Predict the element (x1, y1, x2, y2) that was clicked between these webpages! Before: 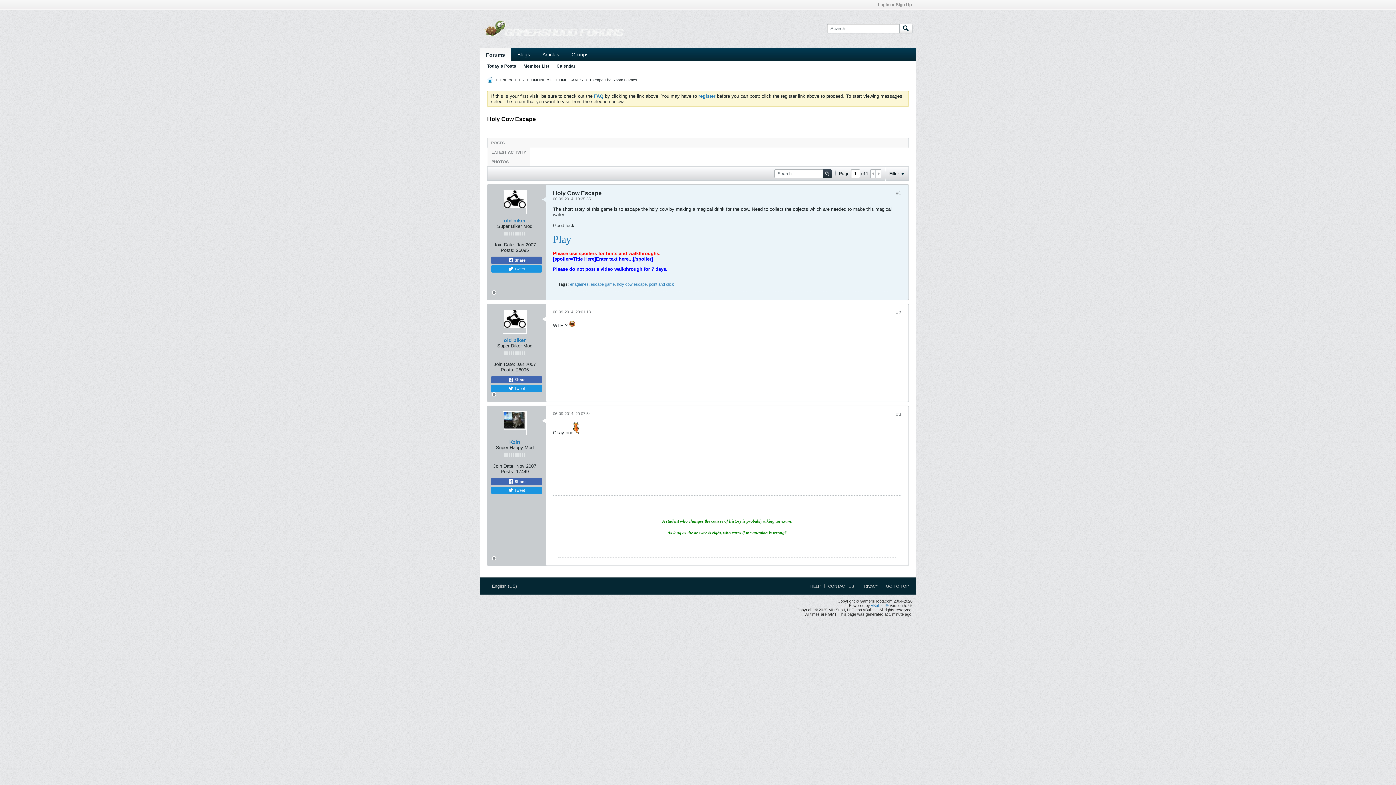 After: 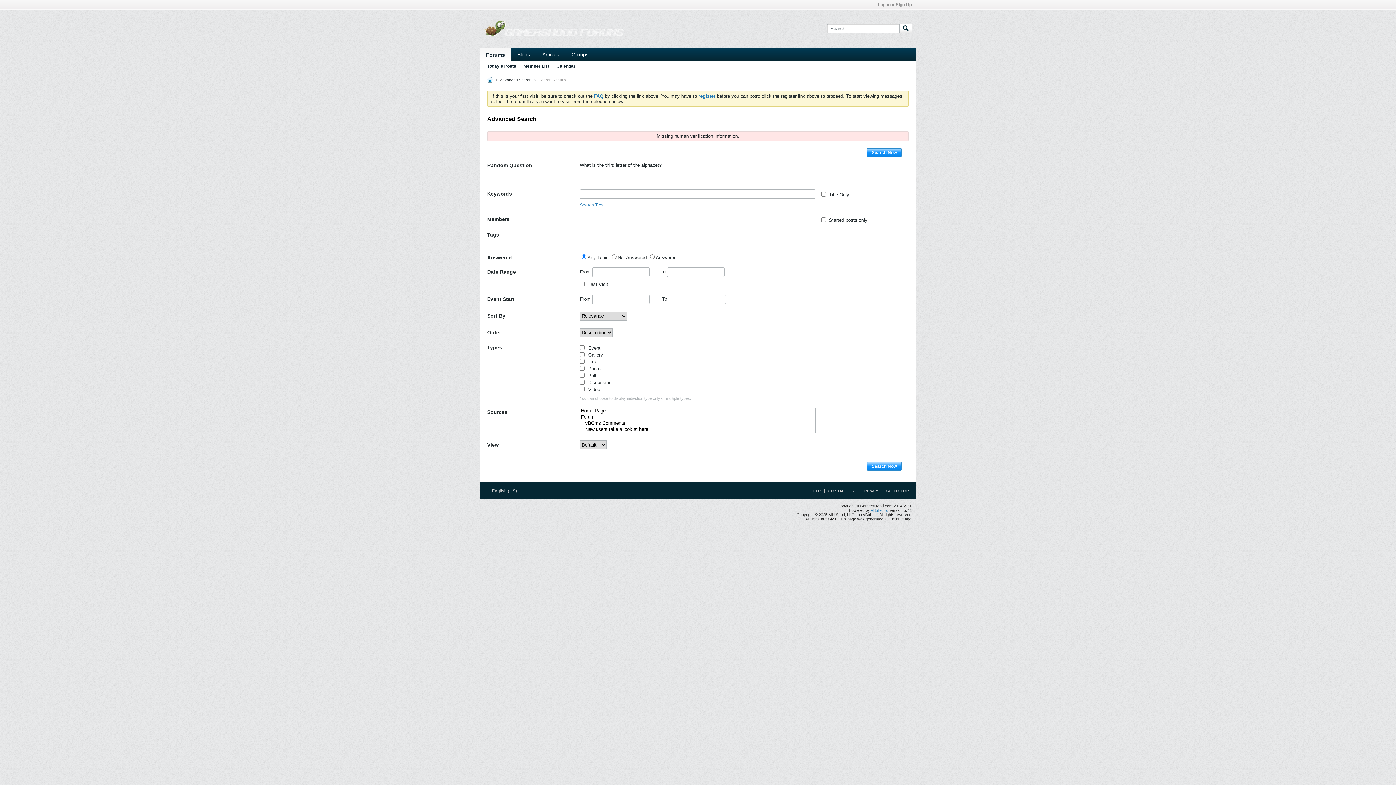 Action: label: escape game bbox: (590, 282, 614, 286)